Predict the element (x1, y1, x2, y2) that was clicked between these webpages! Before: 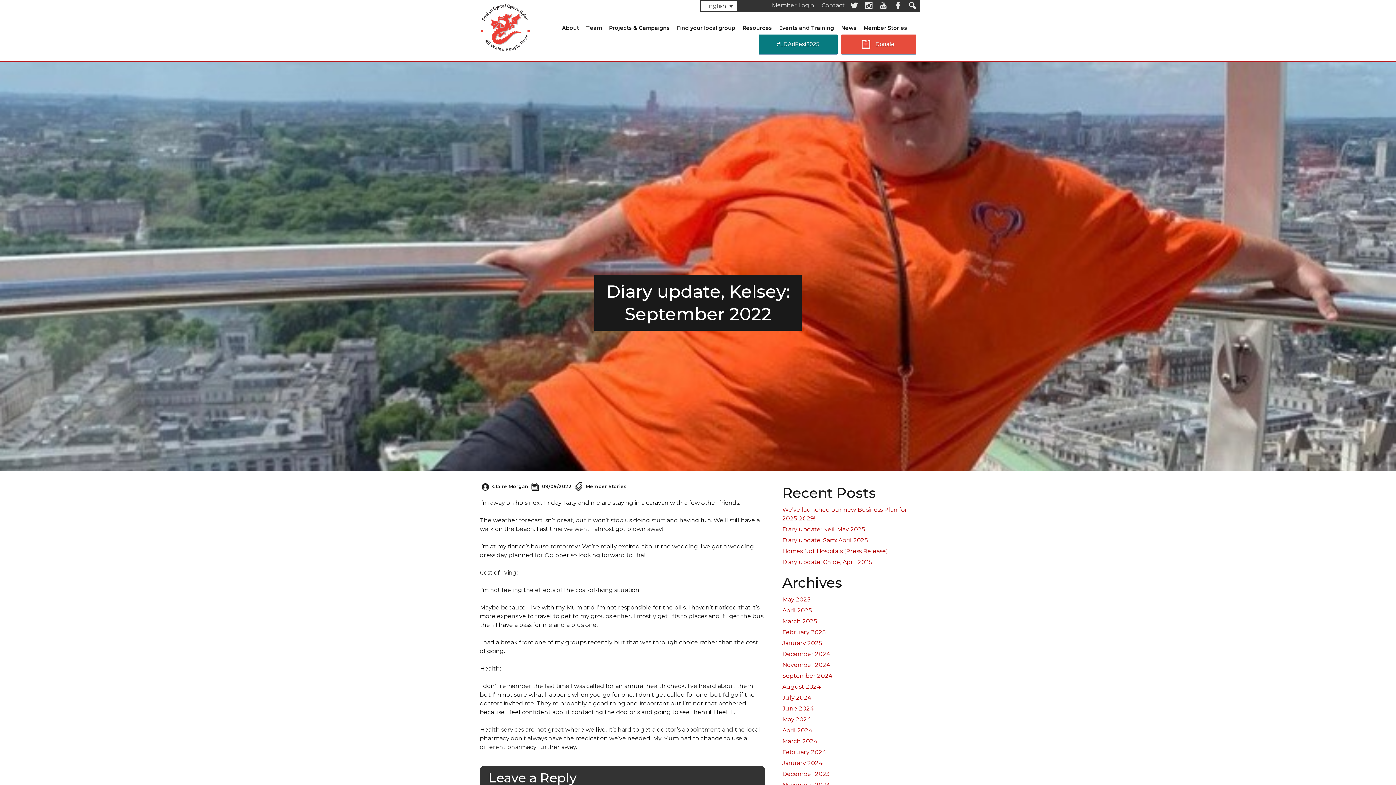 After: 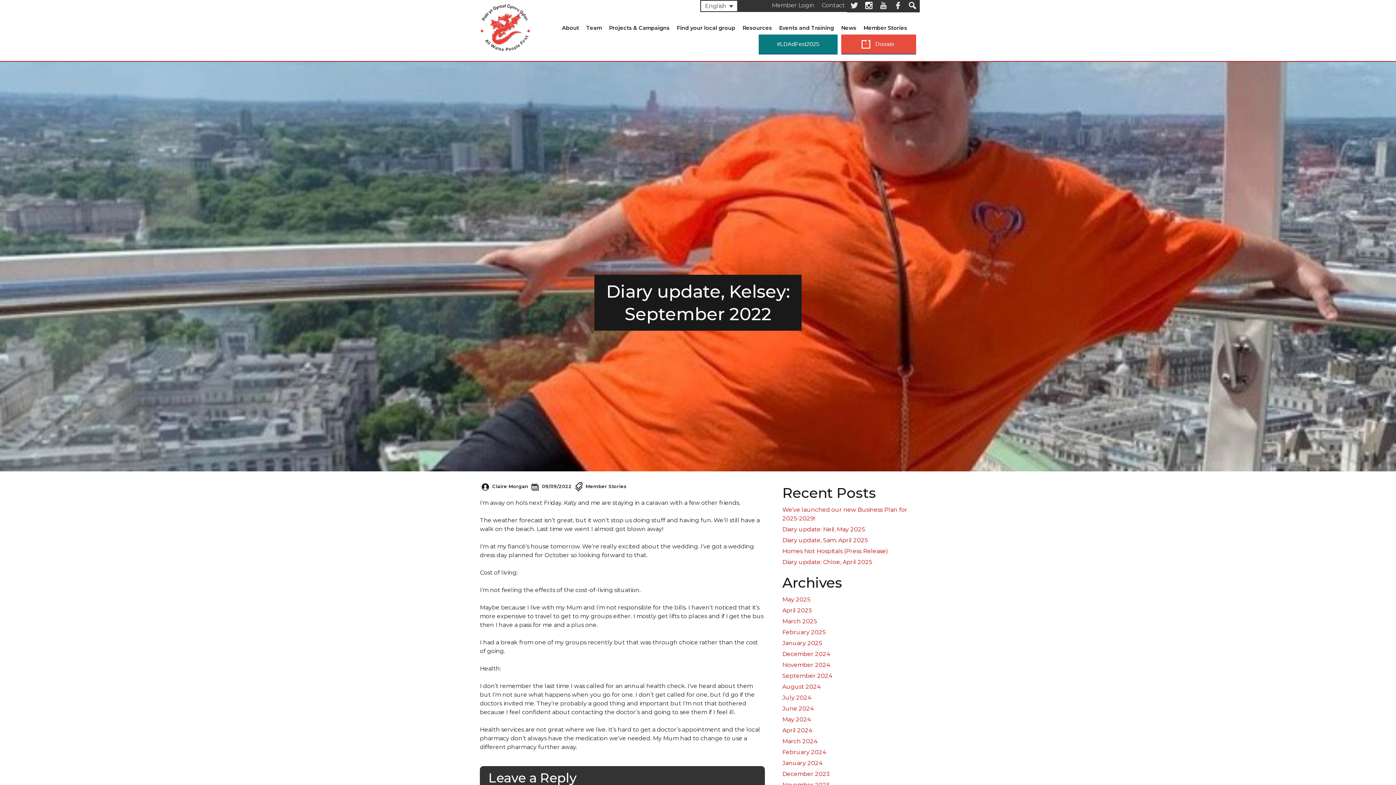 Action: bbox: (865, 1, 872, 9)